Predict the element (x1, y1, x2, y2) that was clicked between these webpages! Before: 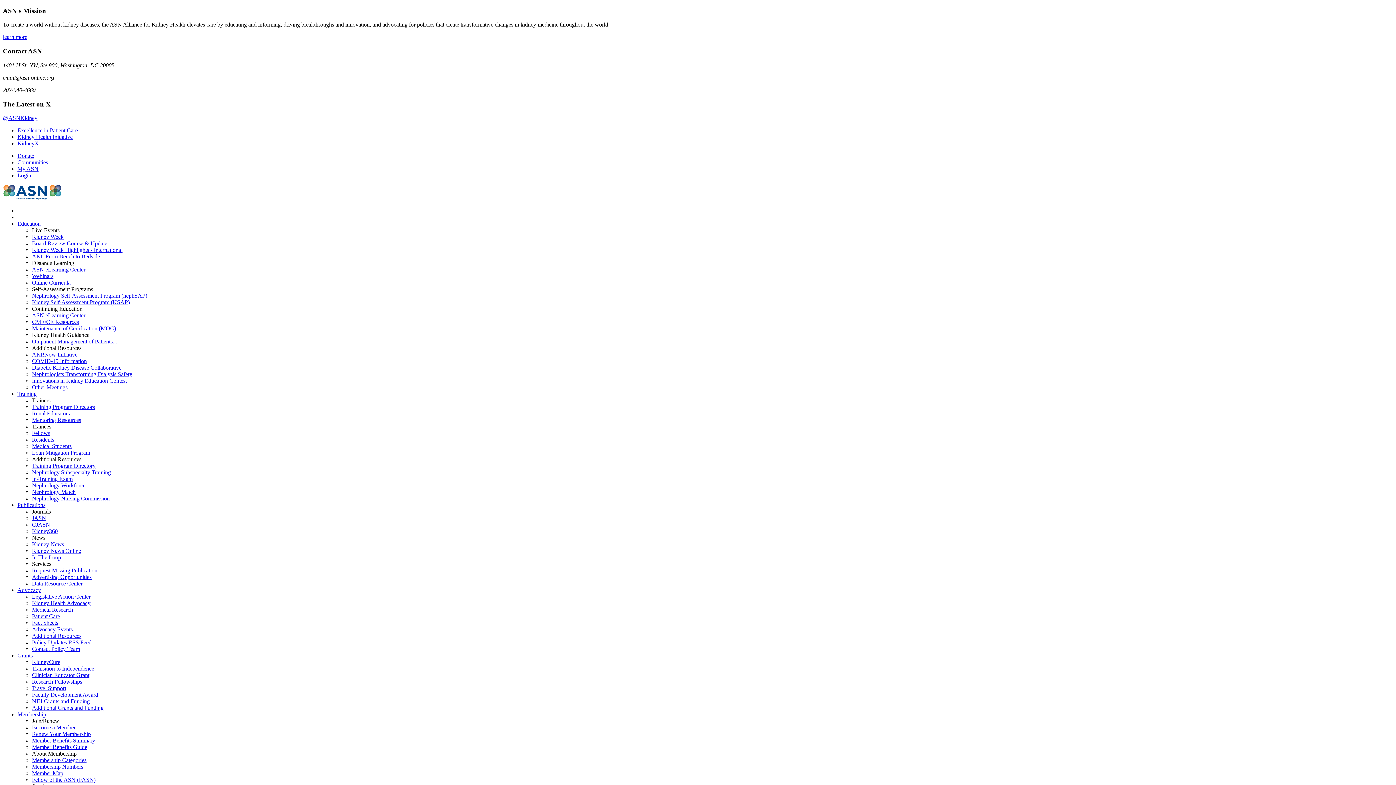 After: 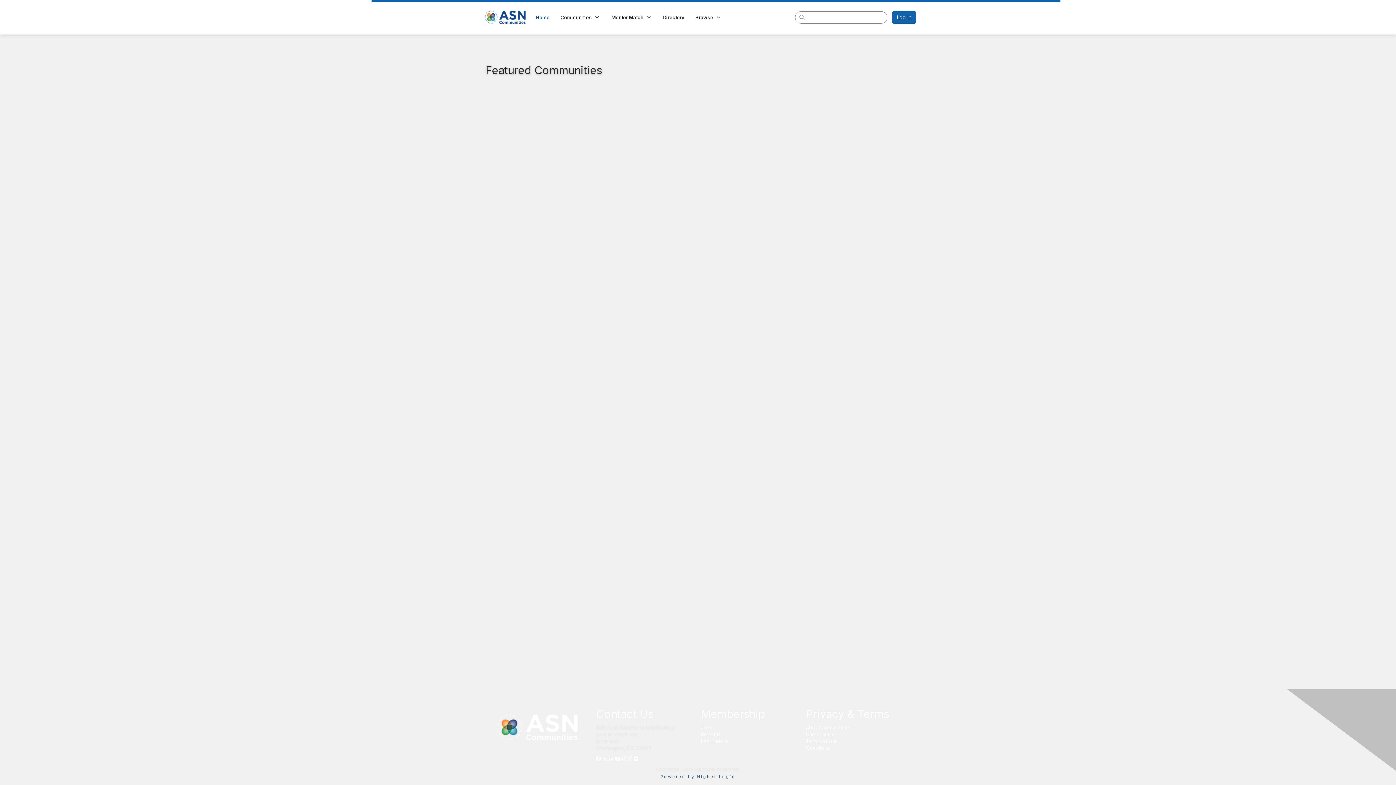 Action: bbox: (17, 159, 48, 165) label: Communities